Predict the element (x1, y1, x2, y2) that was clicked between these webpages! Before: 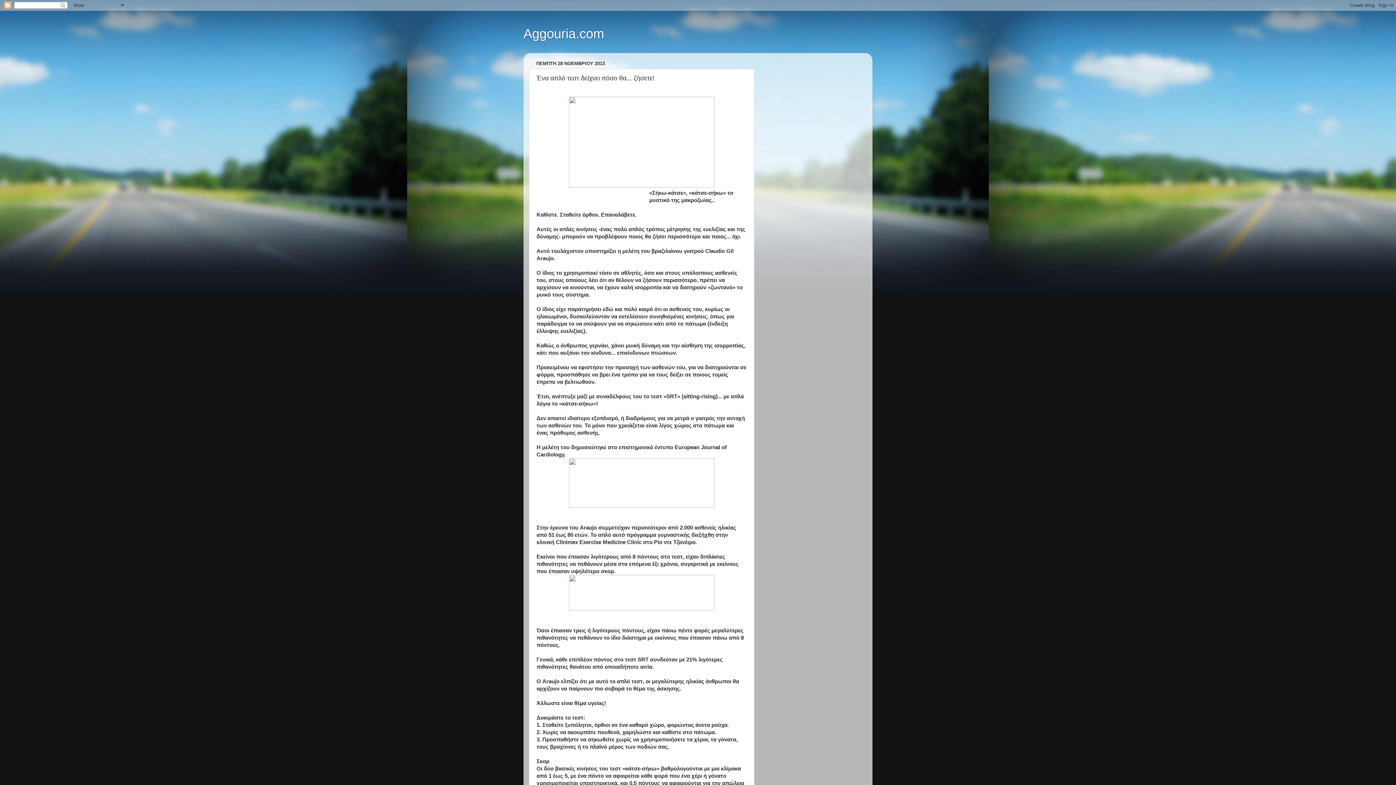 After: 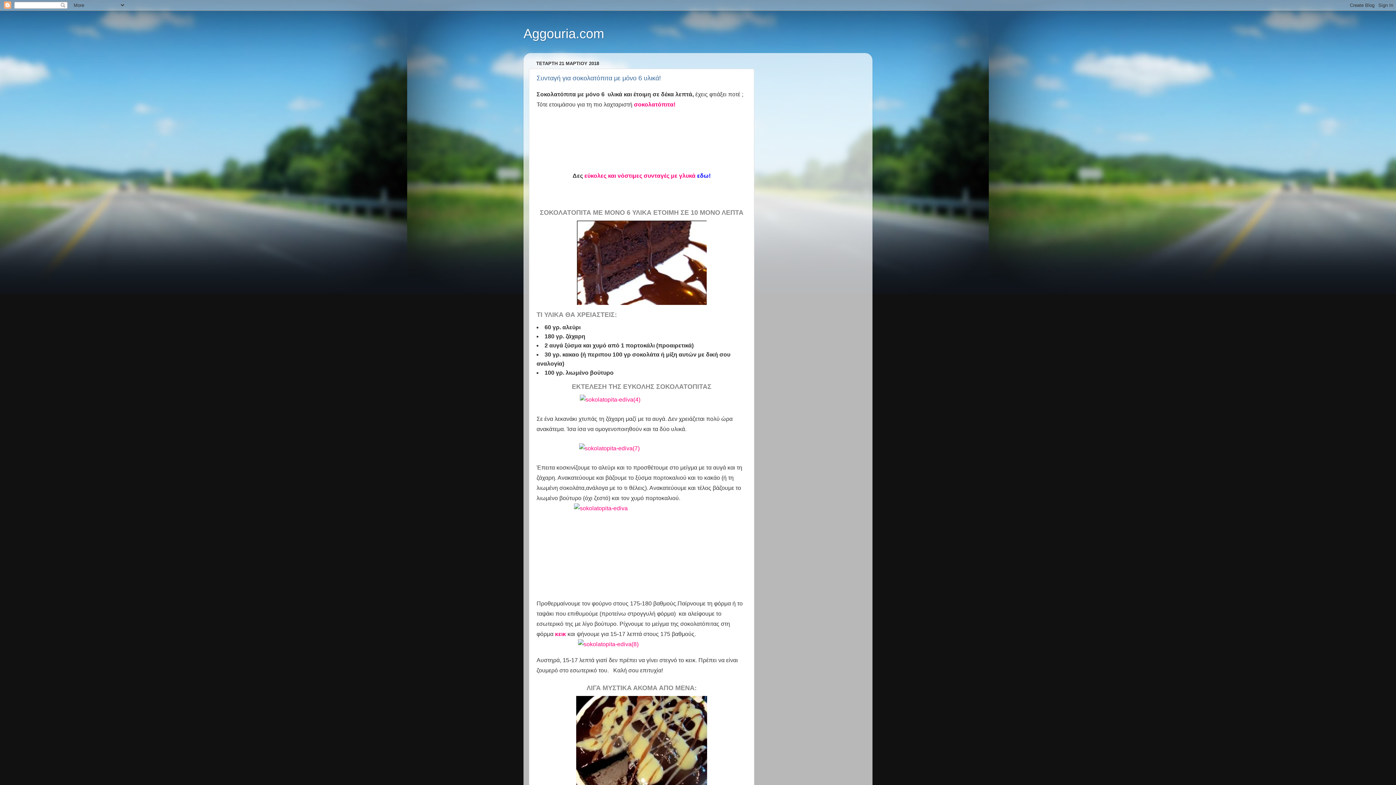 Action: bbox: (523, 26, 604, 41) label: Aggouria.com